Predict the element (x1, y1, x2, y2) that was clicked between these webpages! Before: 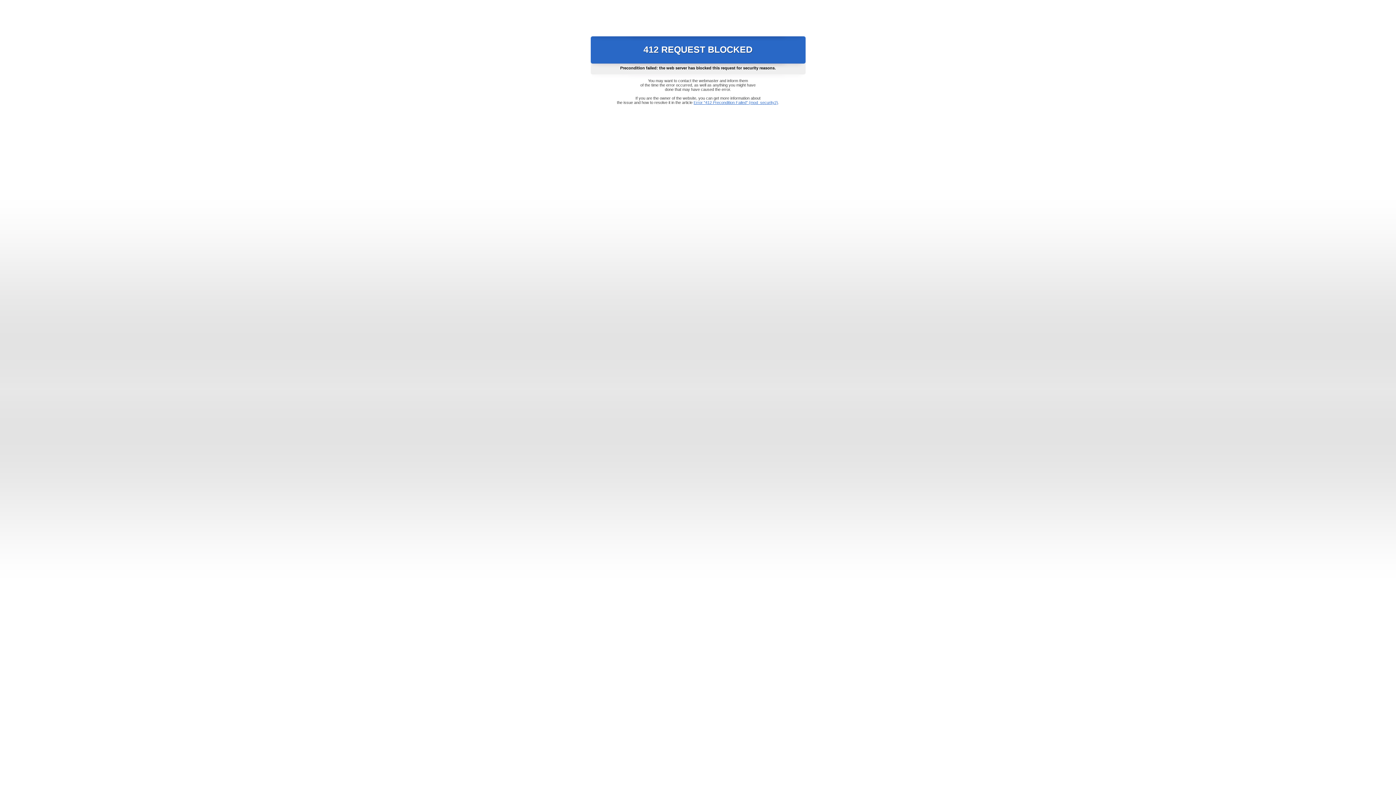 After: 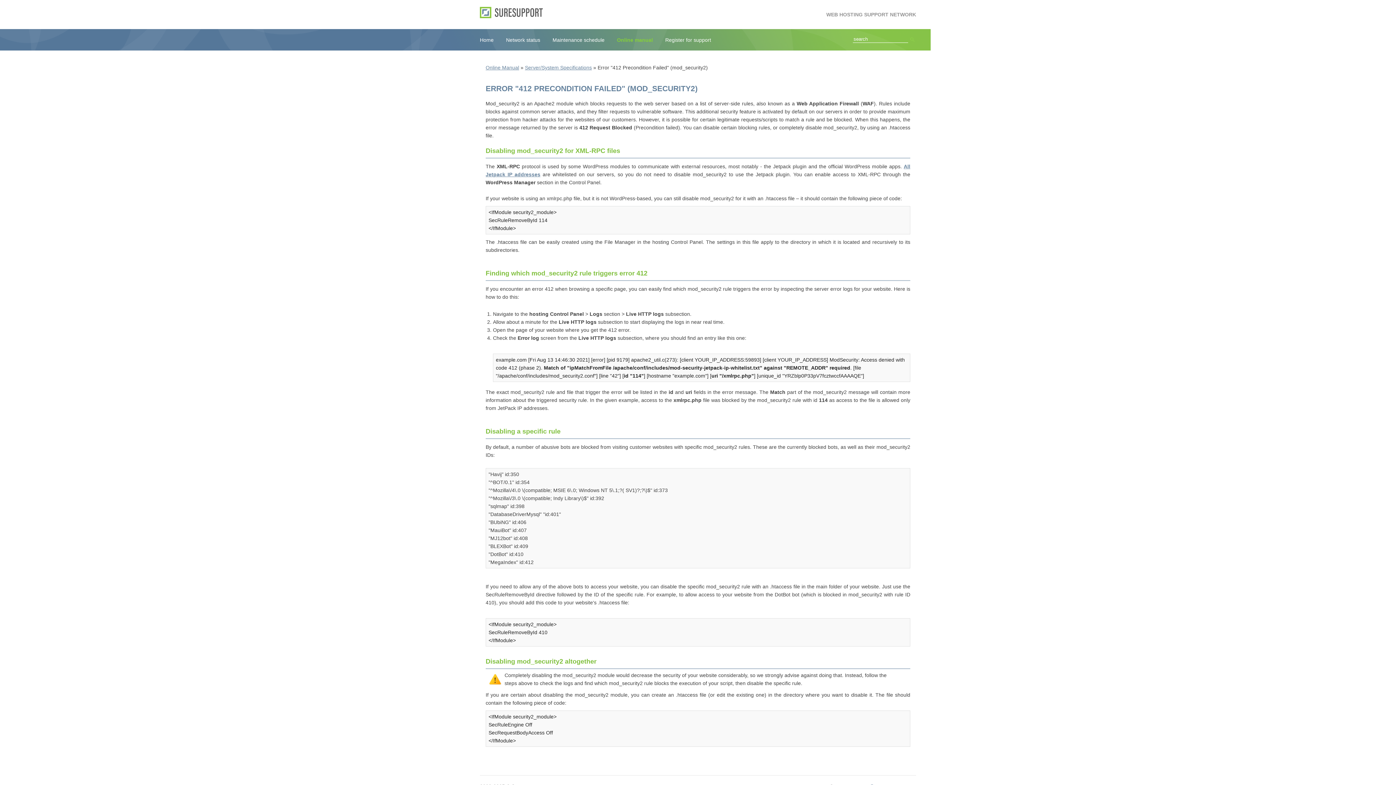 Action: label: Error "412 Precondition Failed" (mod_security2) bbox: (693, 100, 778, 104)